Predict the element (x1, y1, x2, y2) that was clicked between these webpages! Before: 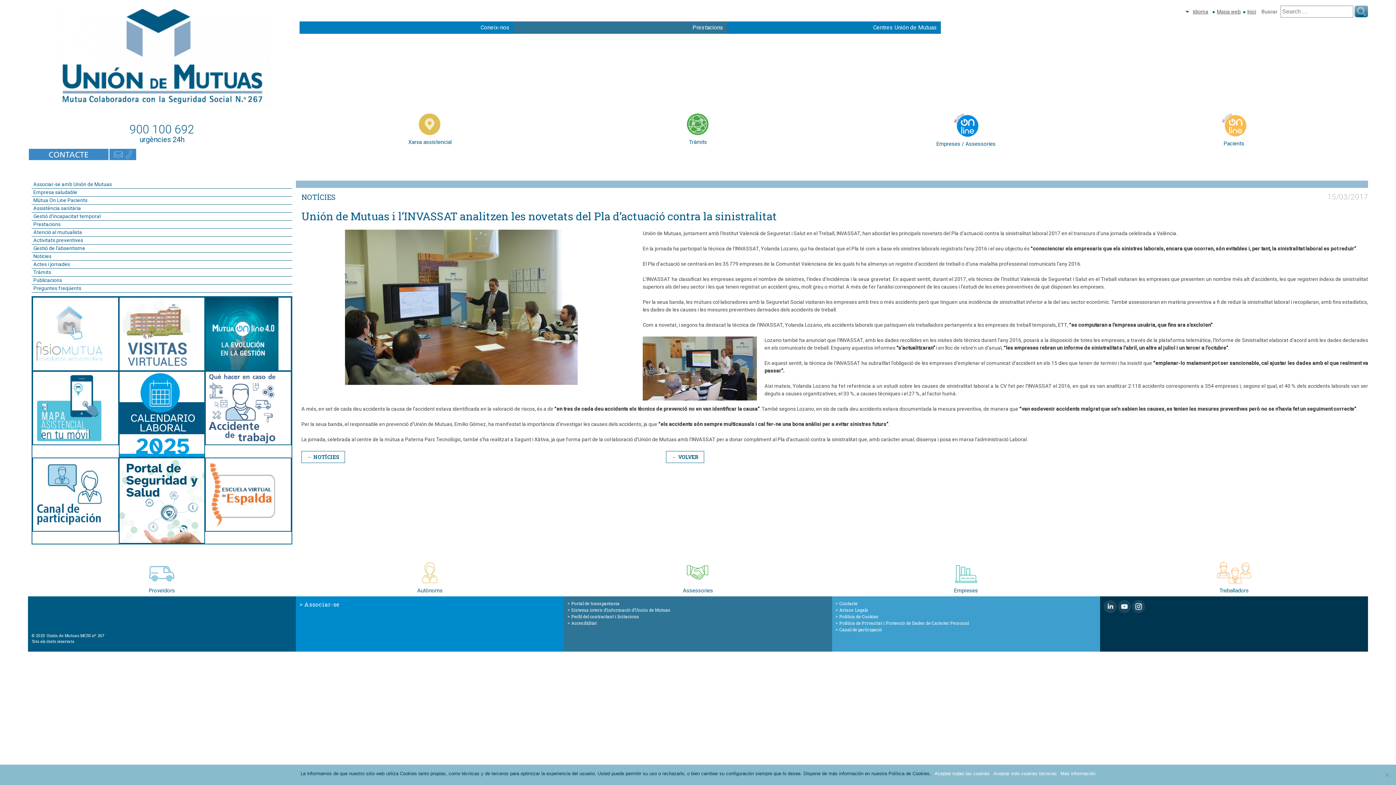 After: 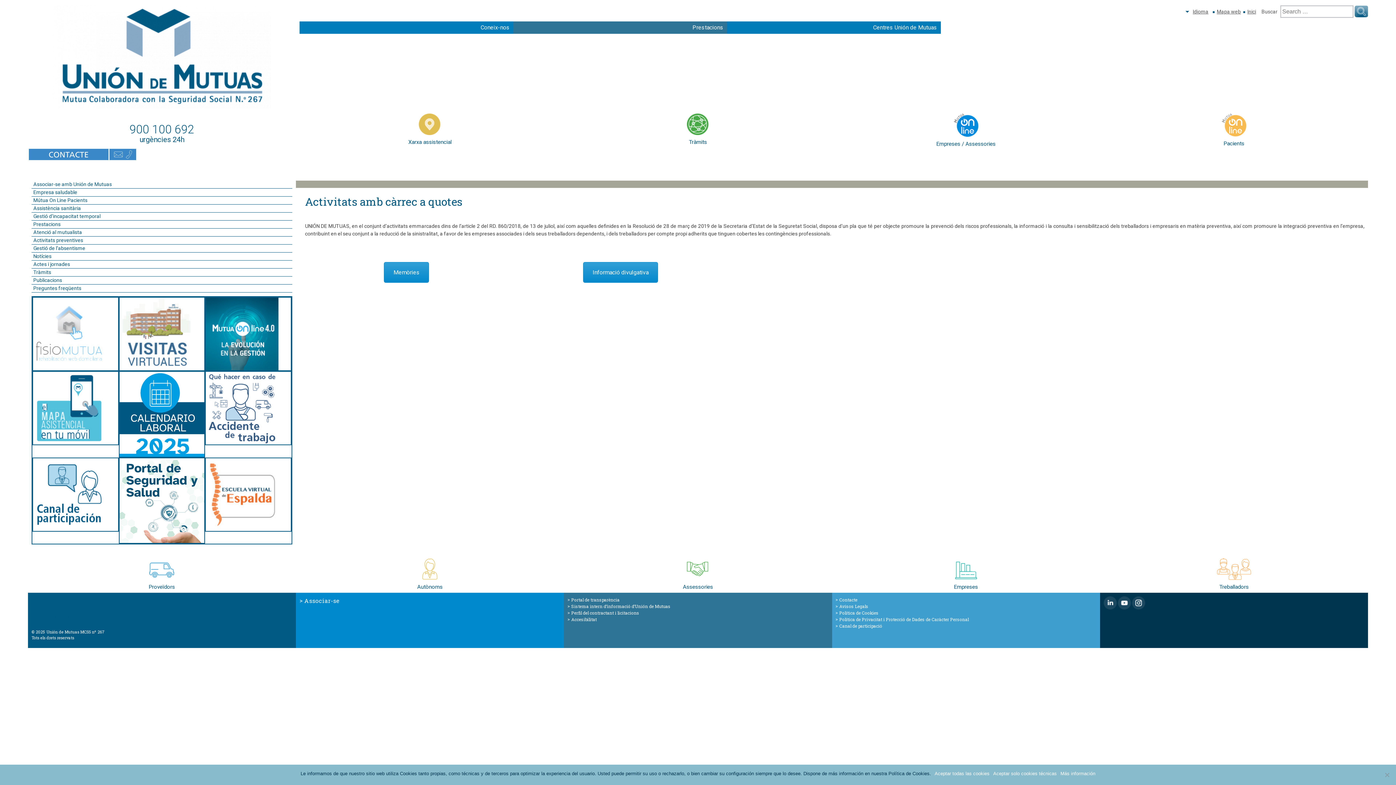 Action: label: Activitats preventives bbox: (31, 236, 292, 244)